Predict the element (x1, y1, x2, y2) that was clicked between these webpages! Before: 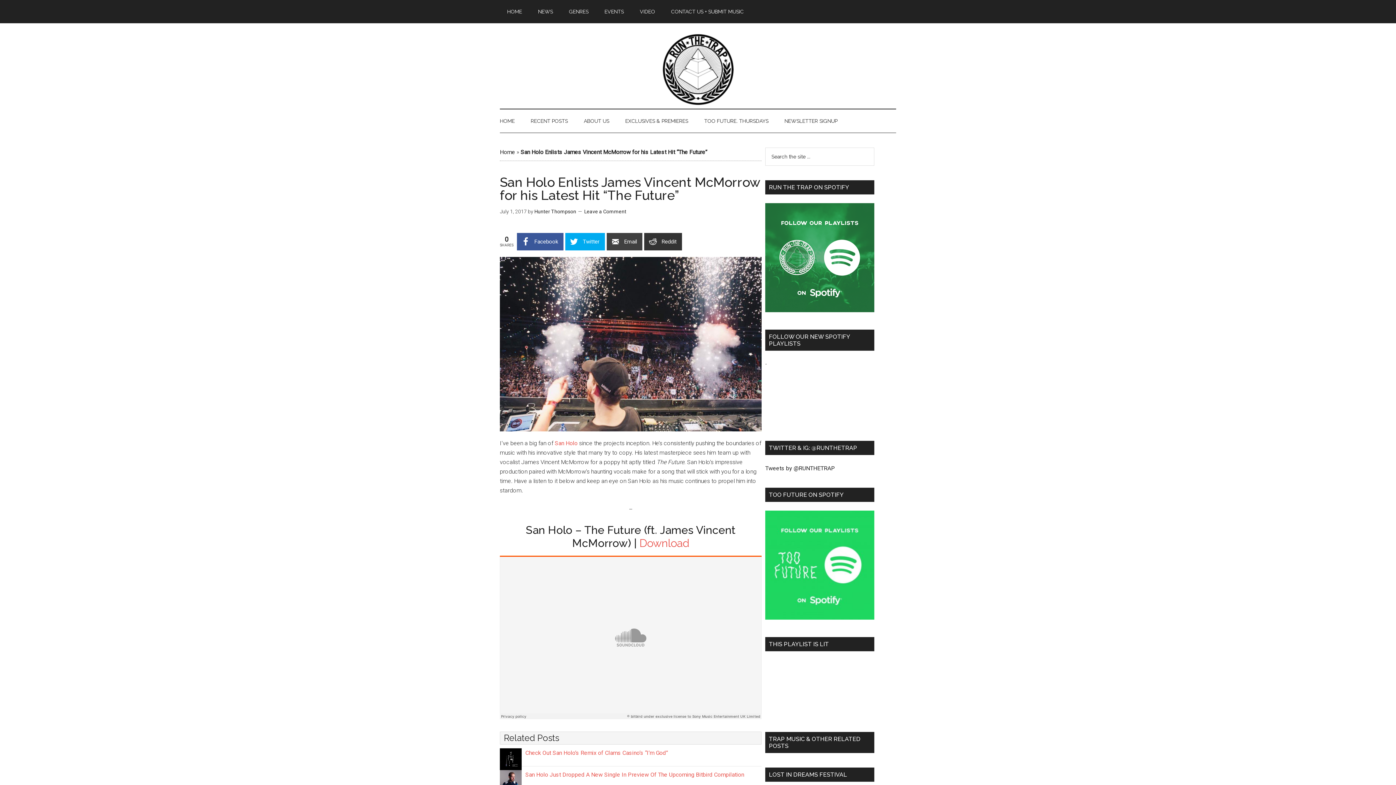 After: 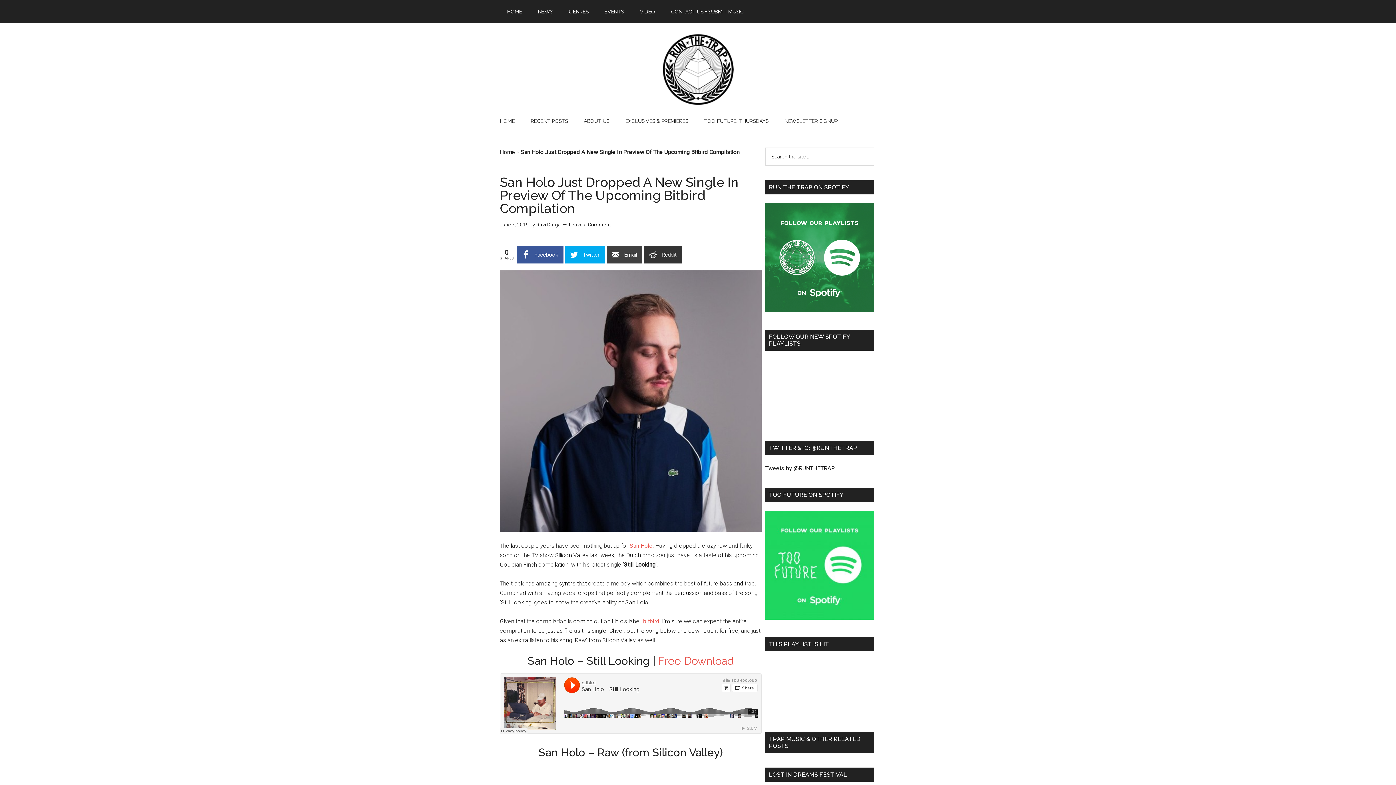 Action: bbox: (500, 770, 521, 792)